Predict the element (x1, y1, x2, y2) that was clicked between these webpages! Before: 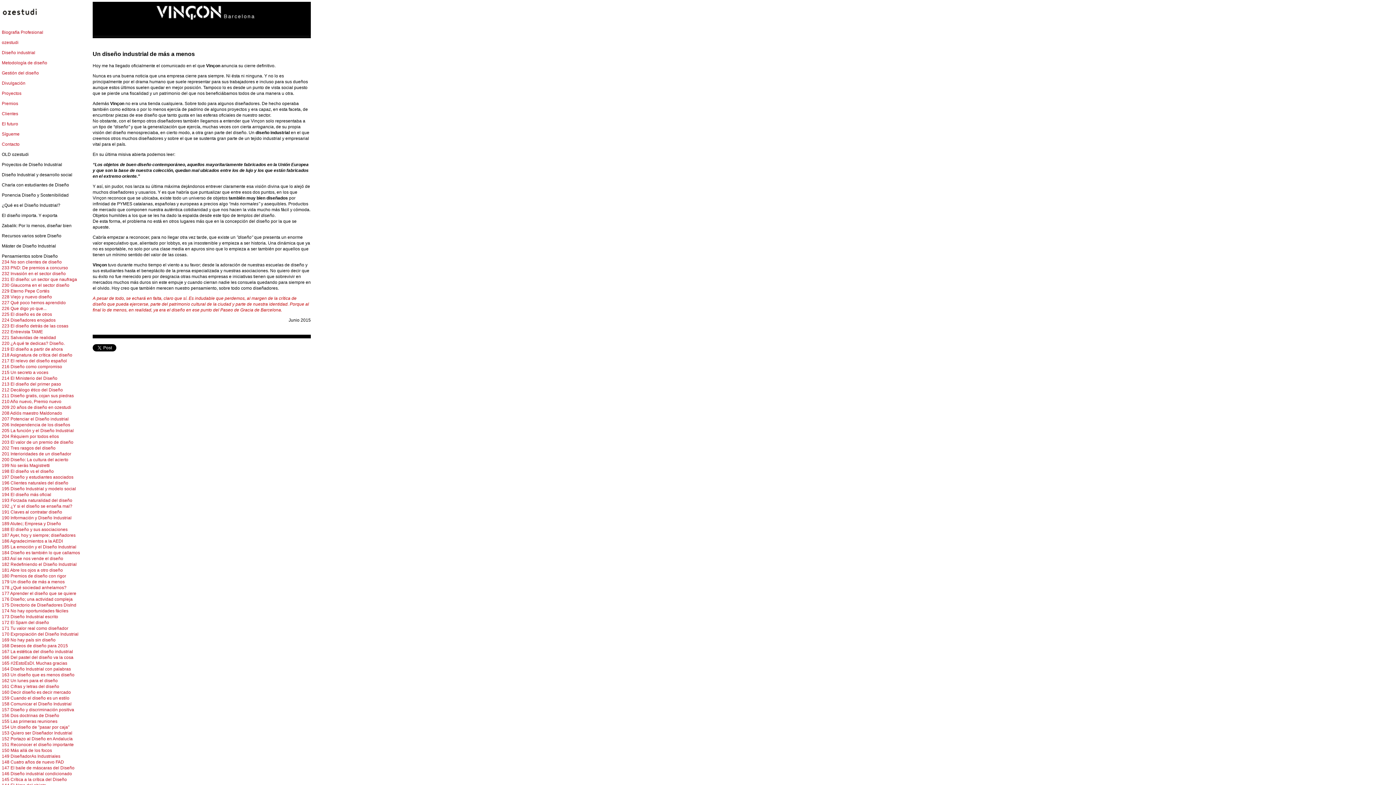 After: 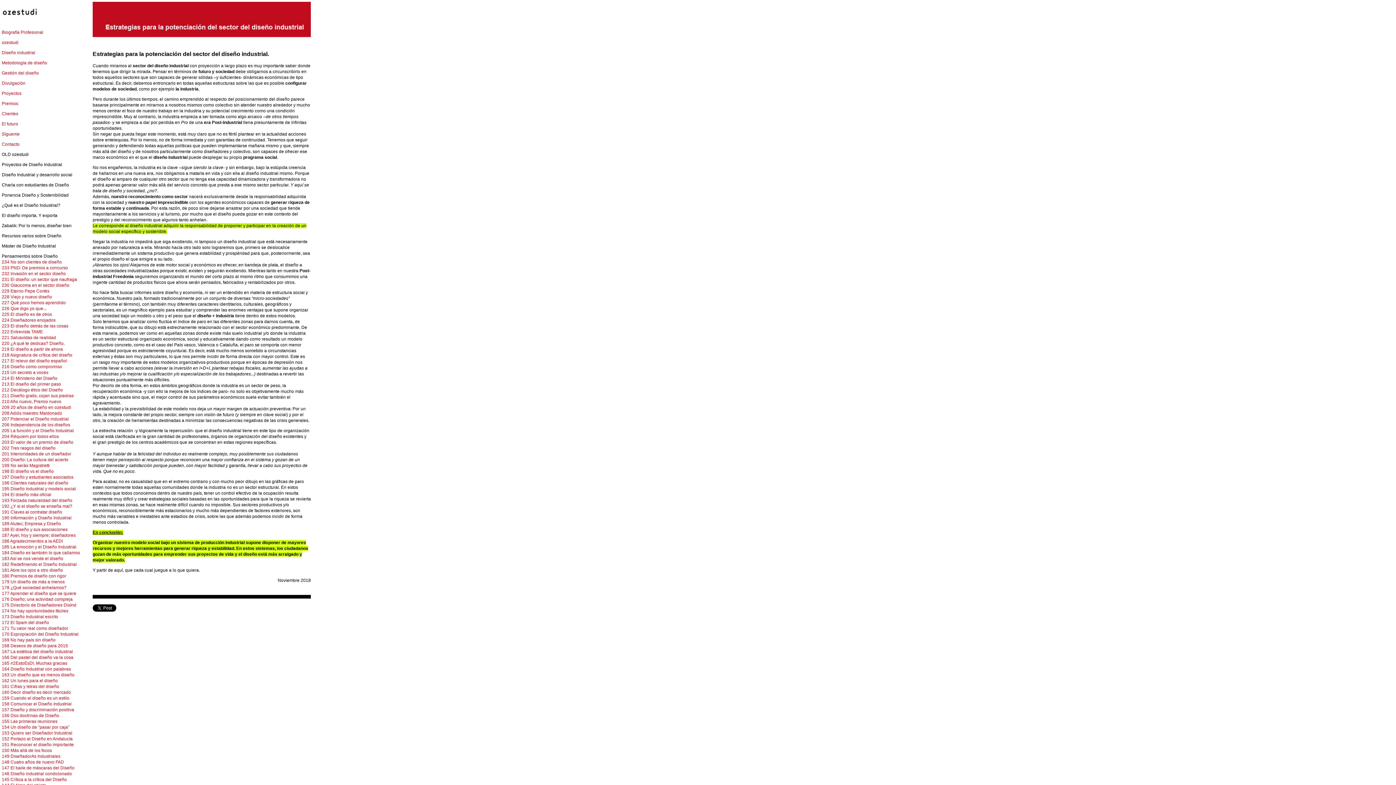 Action: label: 207 Potenciar el Diseño industrial bbox: (1, 416, 68, 421)